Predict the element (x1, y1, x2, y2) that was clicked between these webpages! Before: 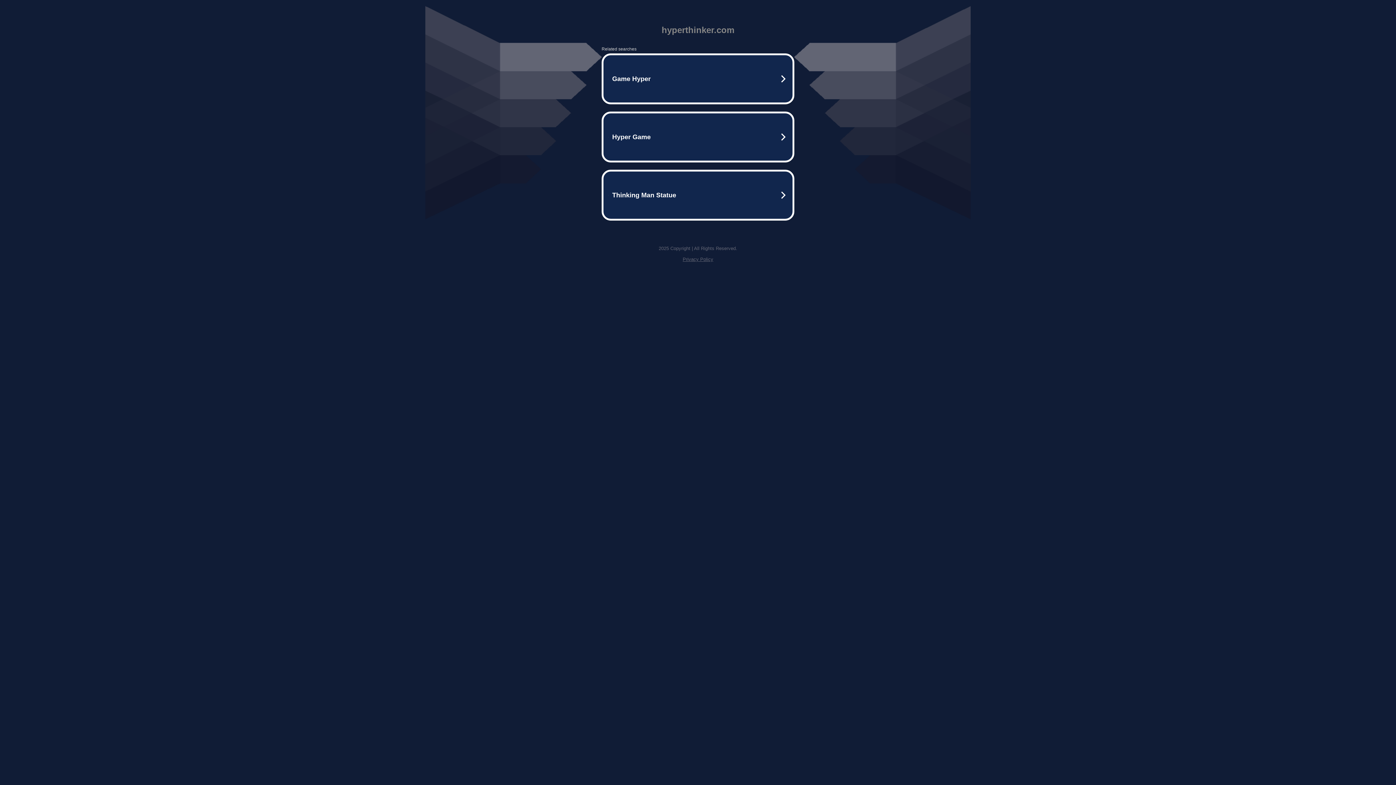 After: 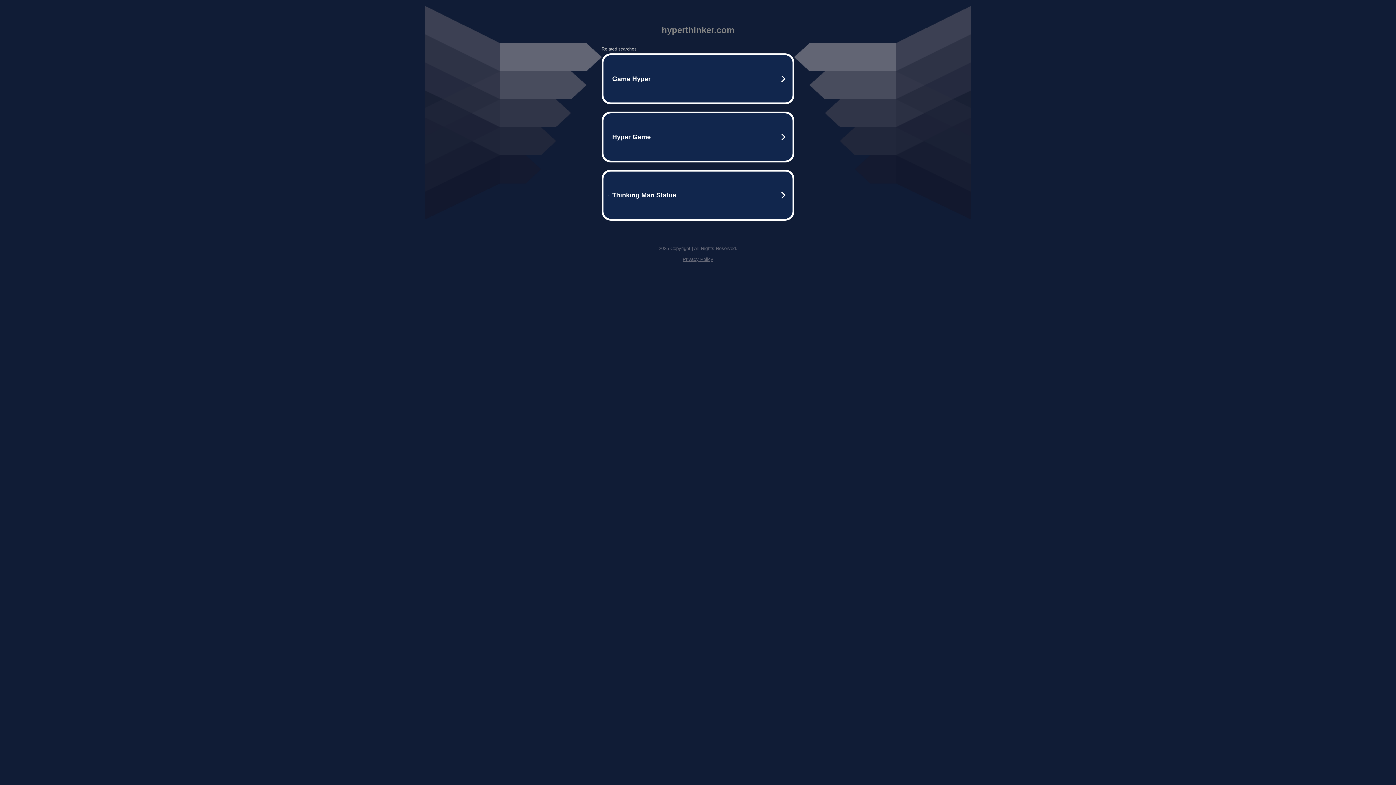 Action: bbox: (682, 256, 713, 262) label: Privacy Policy